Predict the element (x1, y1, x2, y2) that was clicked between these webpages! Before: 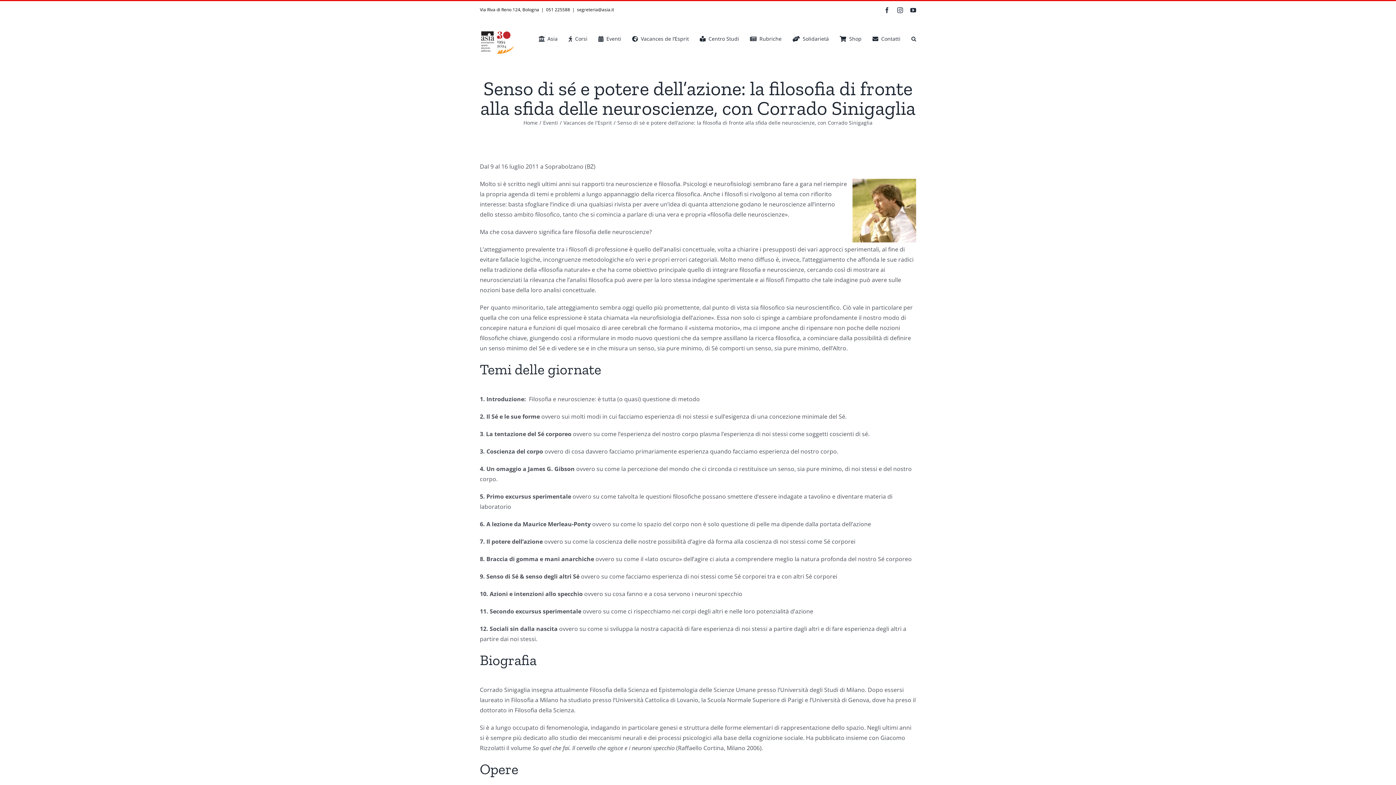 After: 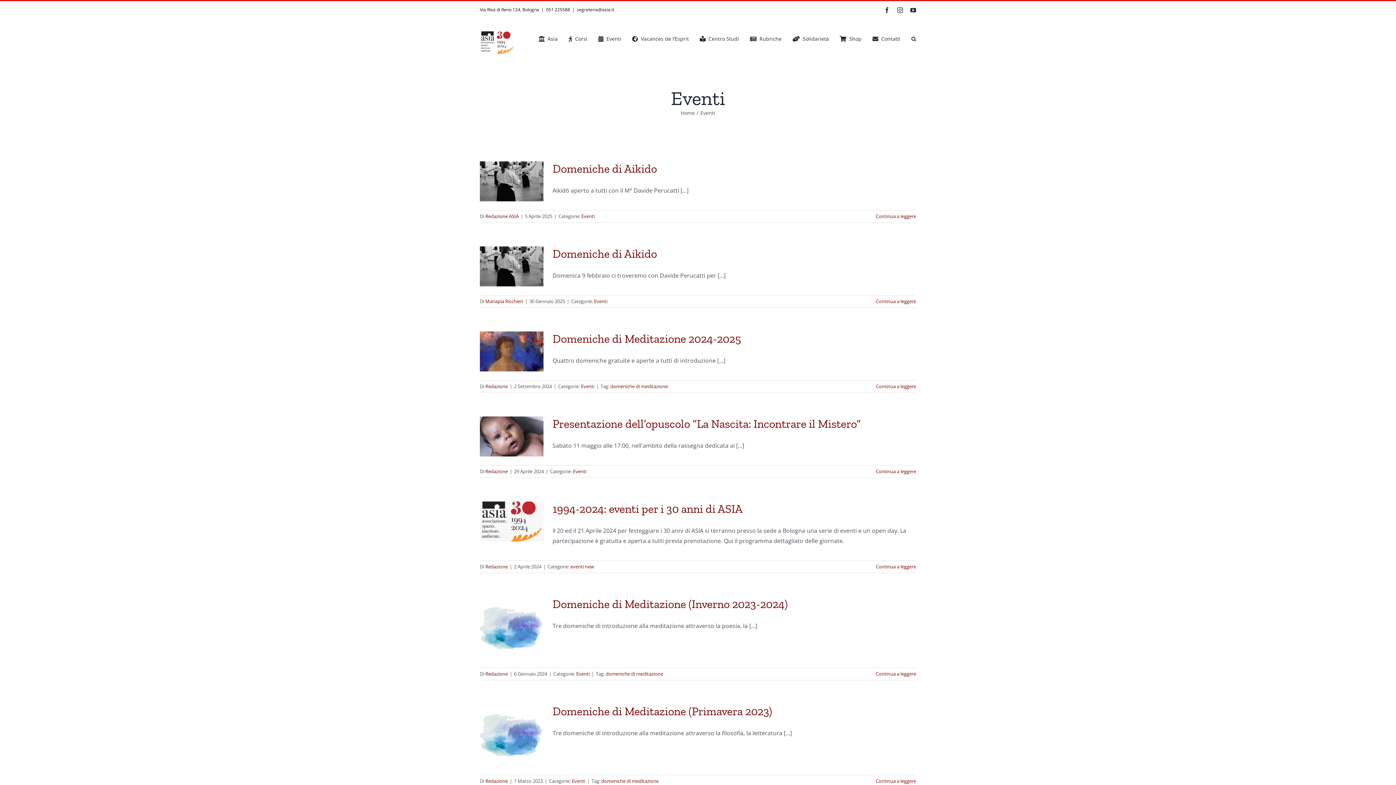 Action: label: Eventi bbox: (543, 119, 558, 126)